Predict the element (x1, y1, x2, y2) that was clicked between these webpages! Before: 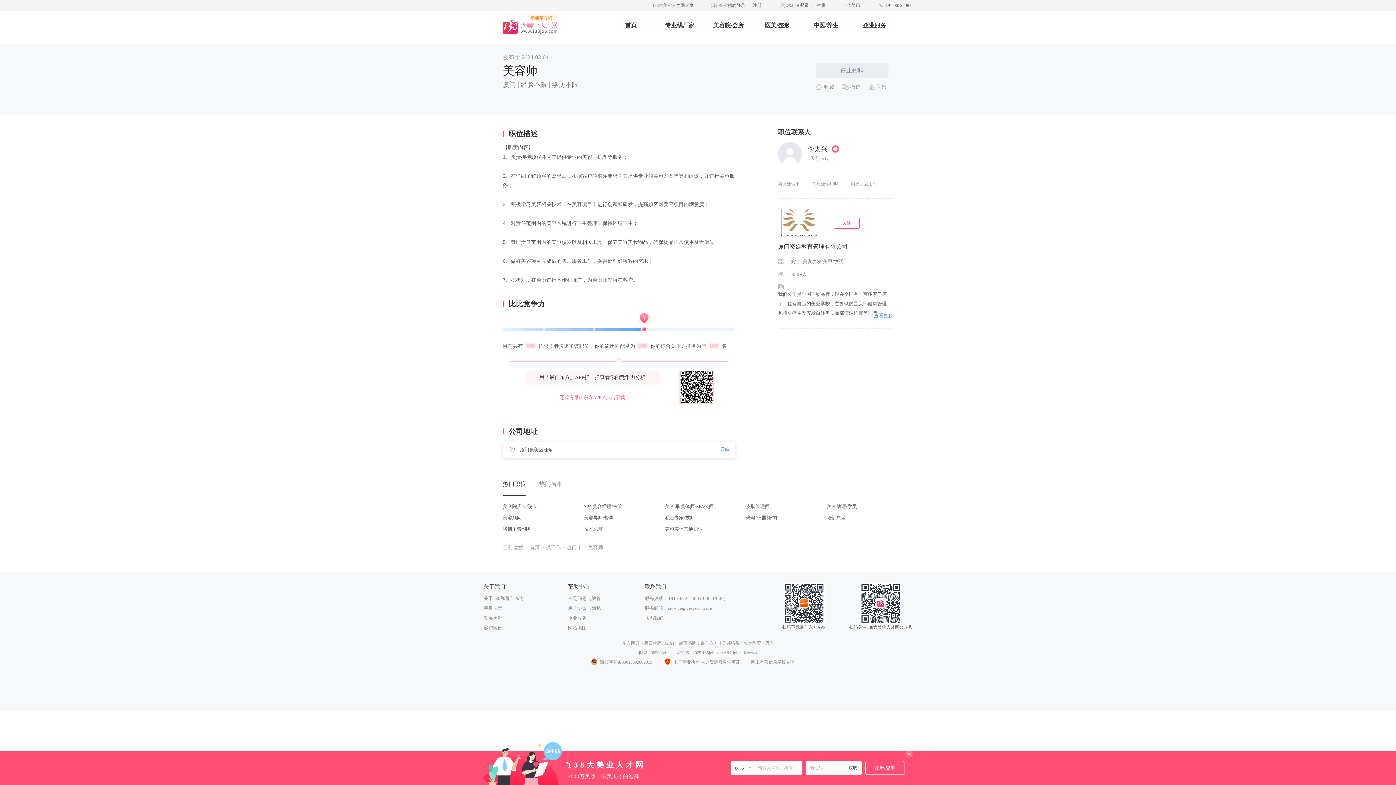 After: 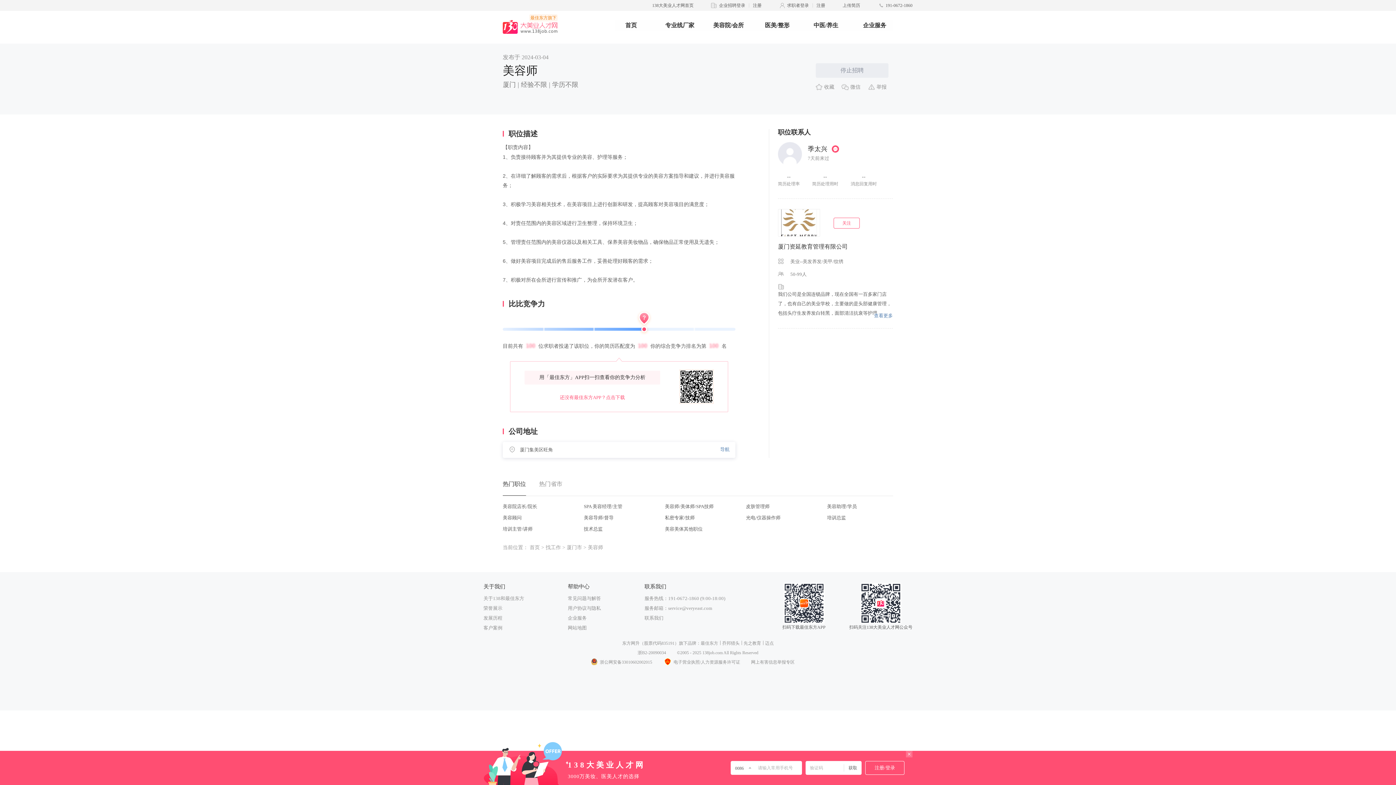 Action: bbox: (584, 515, 613, 520) label: 美容导师/督导